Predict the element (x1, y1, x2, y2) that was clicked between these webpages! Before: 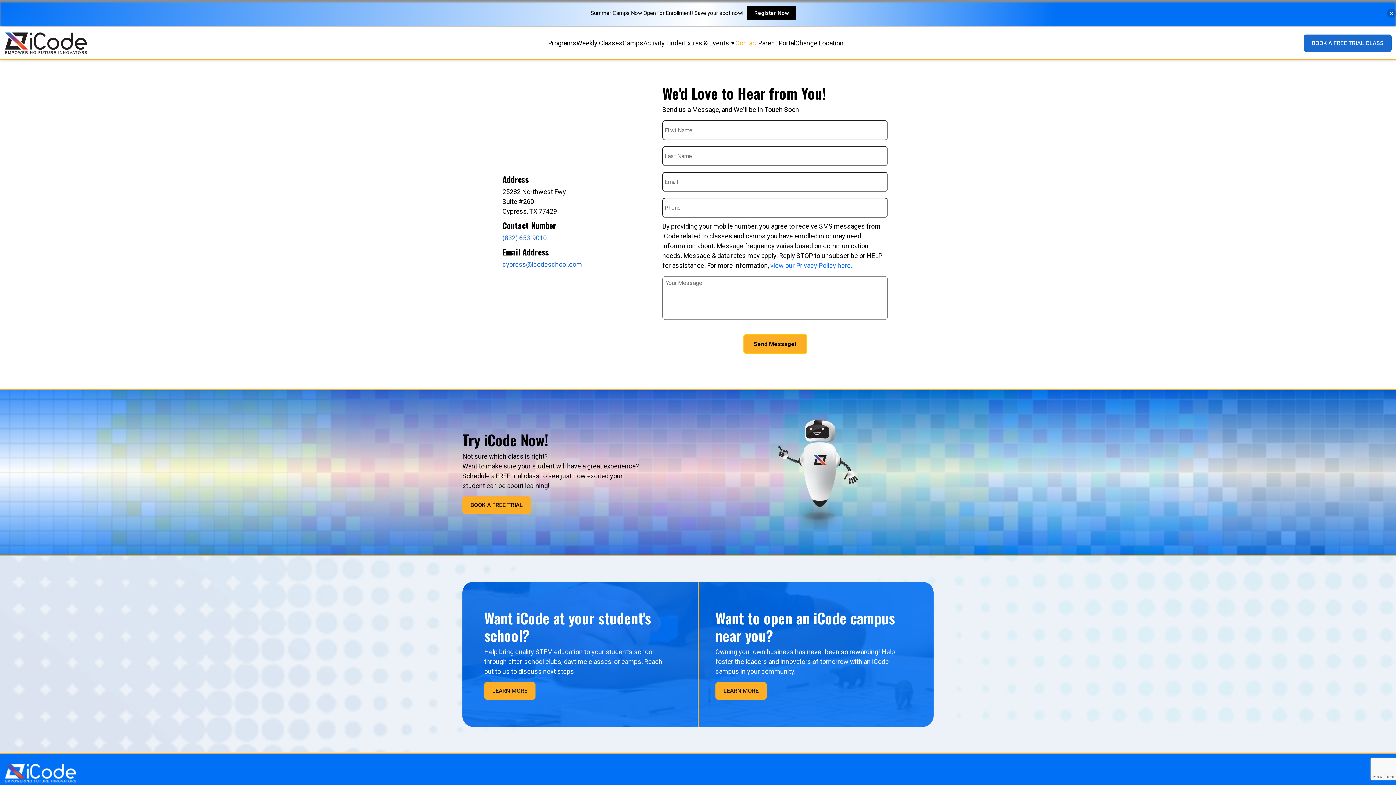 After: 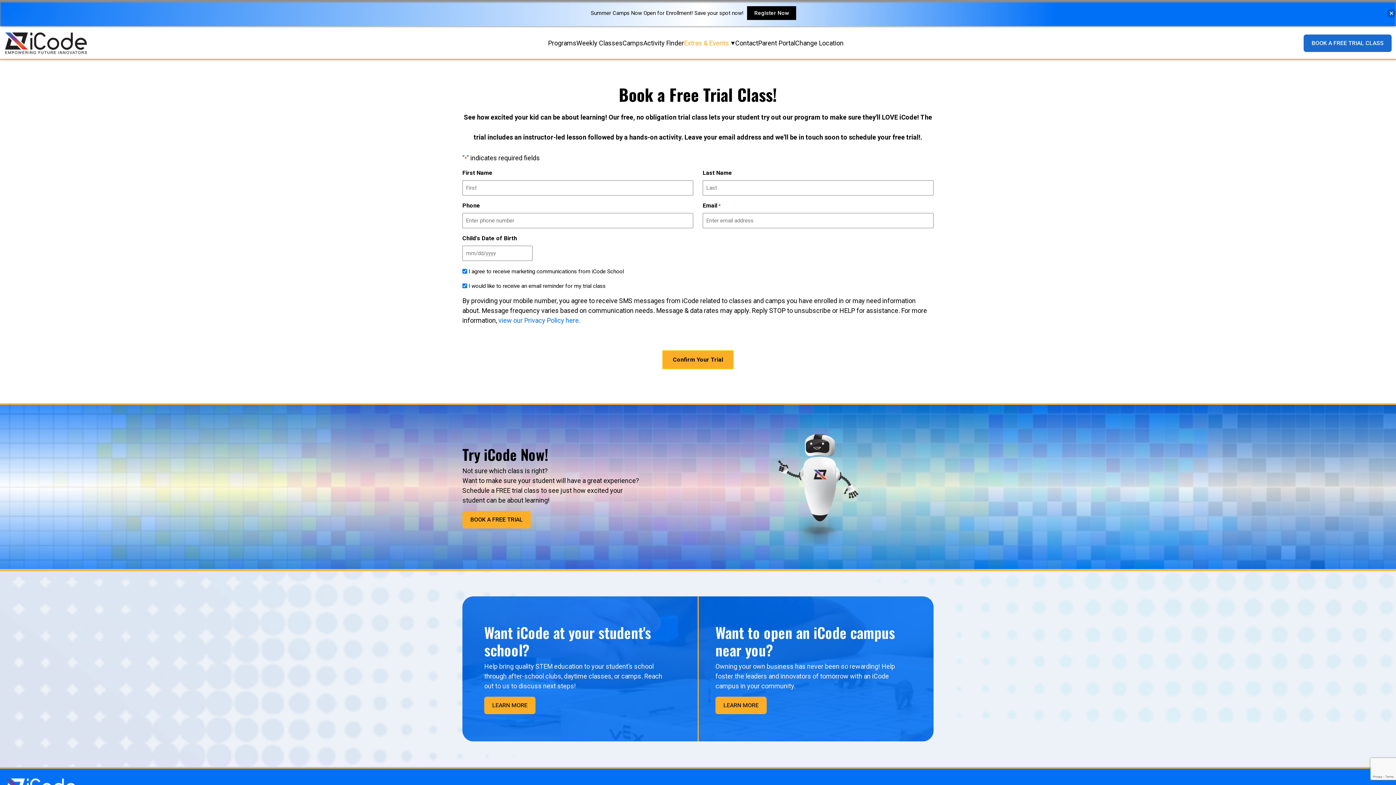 Action: label: BOOK A FREE TRIAL CLASS bbox: (1304, 34, 1392, 51)